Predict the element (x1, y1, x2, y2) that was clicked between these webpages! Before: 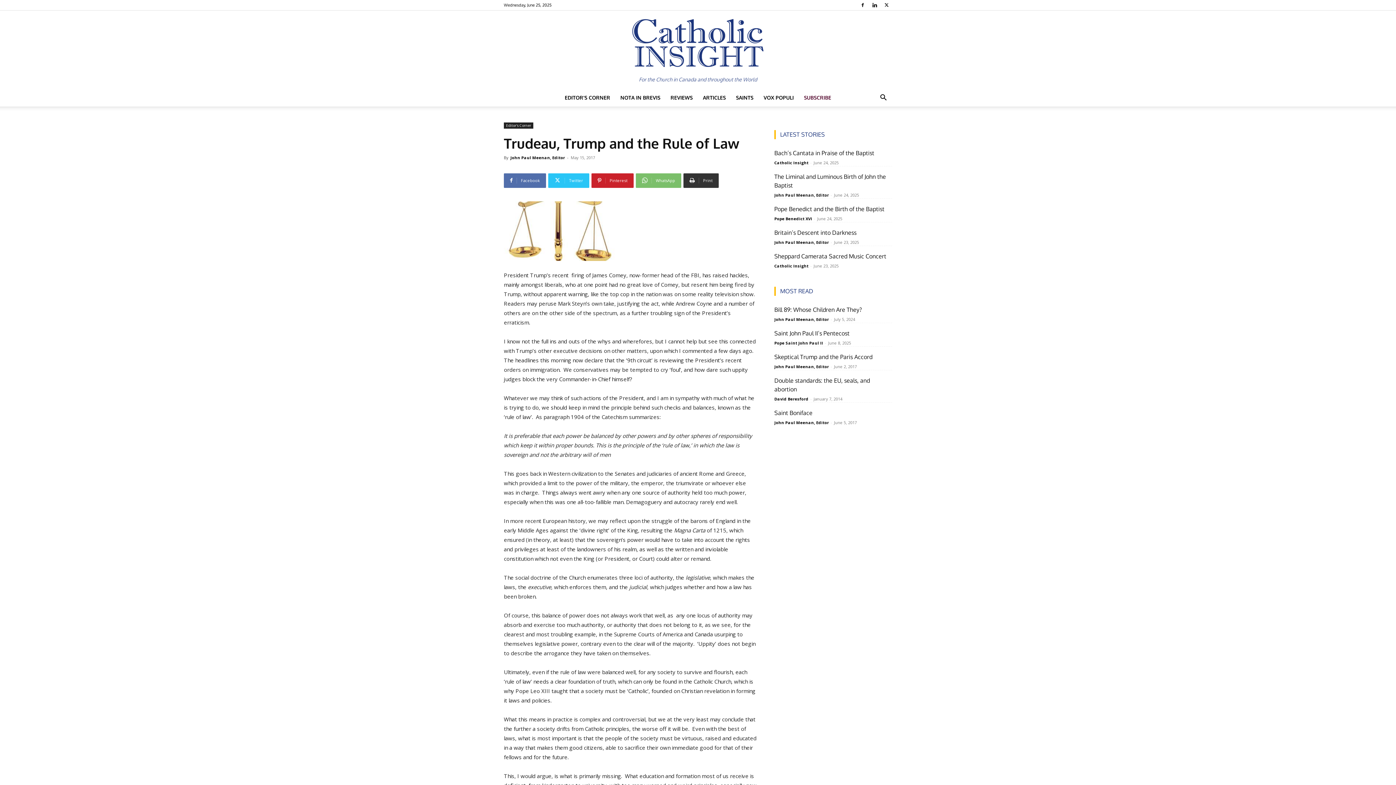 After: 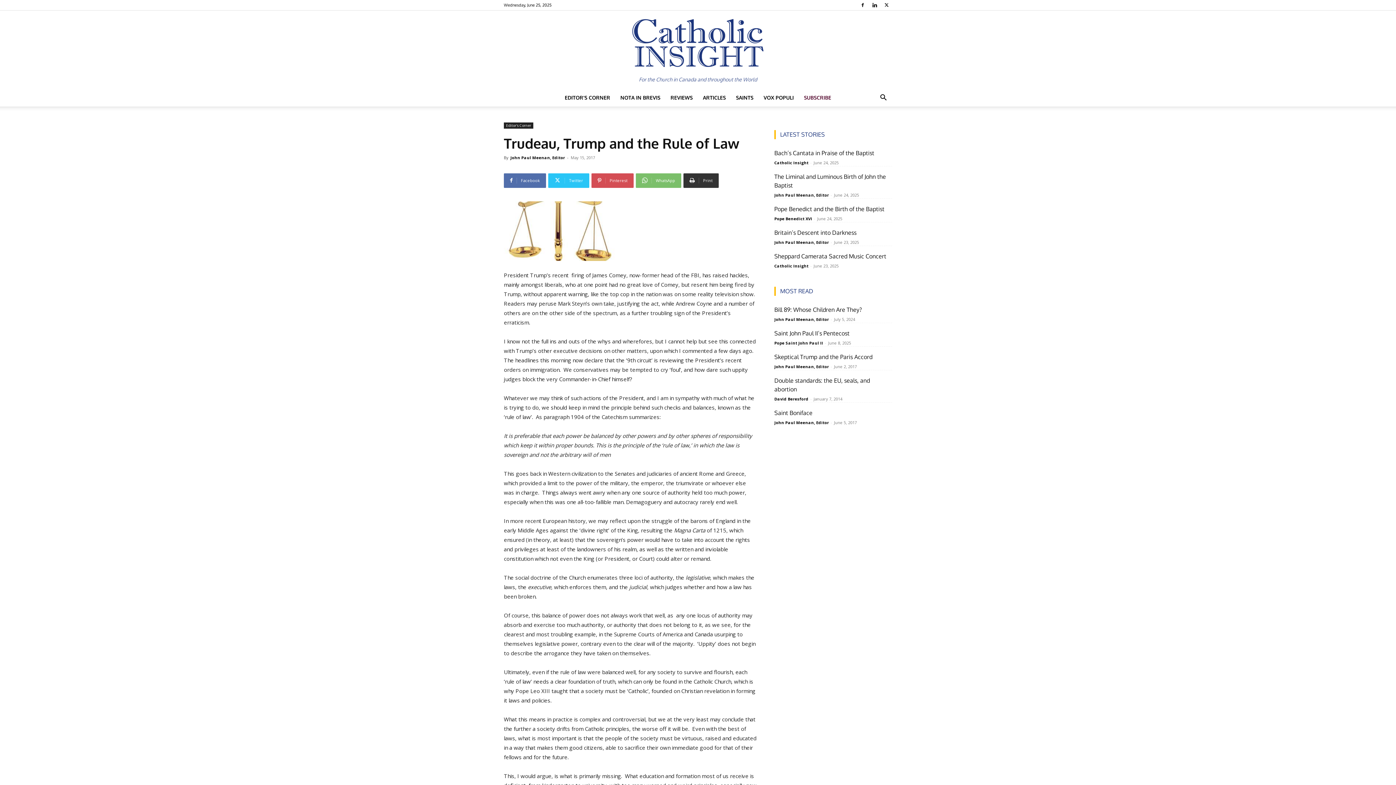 Action: bbox: (591, 173, 633, 187) label: Pinterest